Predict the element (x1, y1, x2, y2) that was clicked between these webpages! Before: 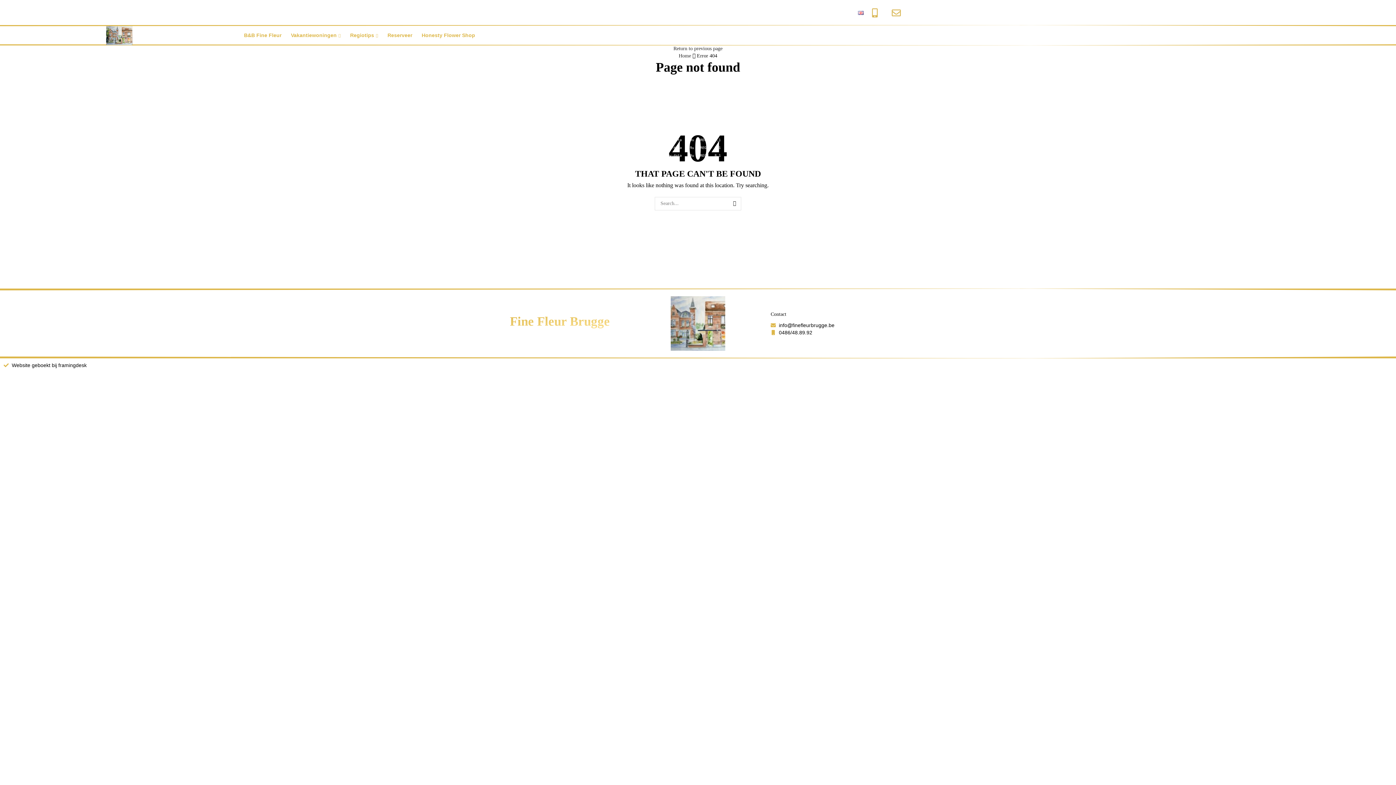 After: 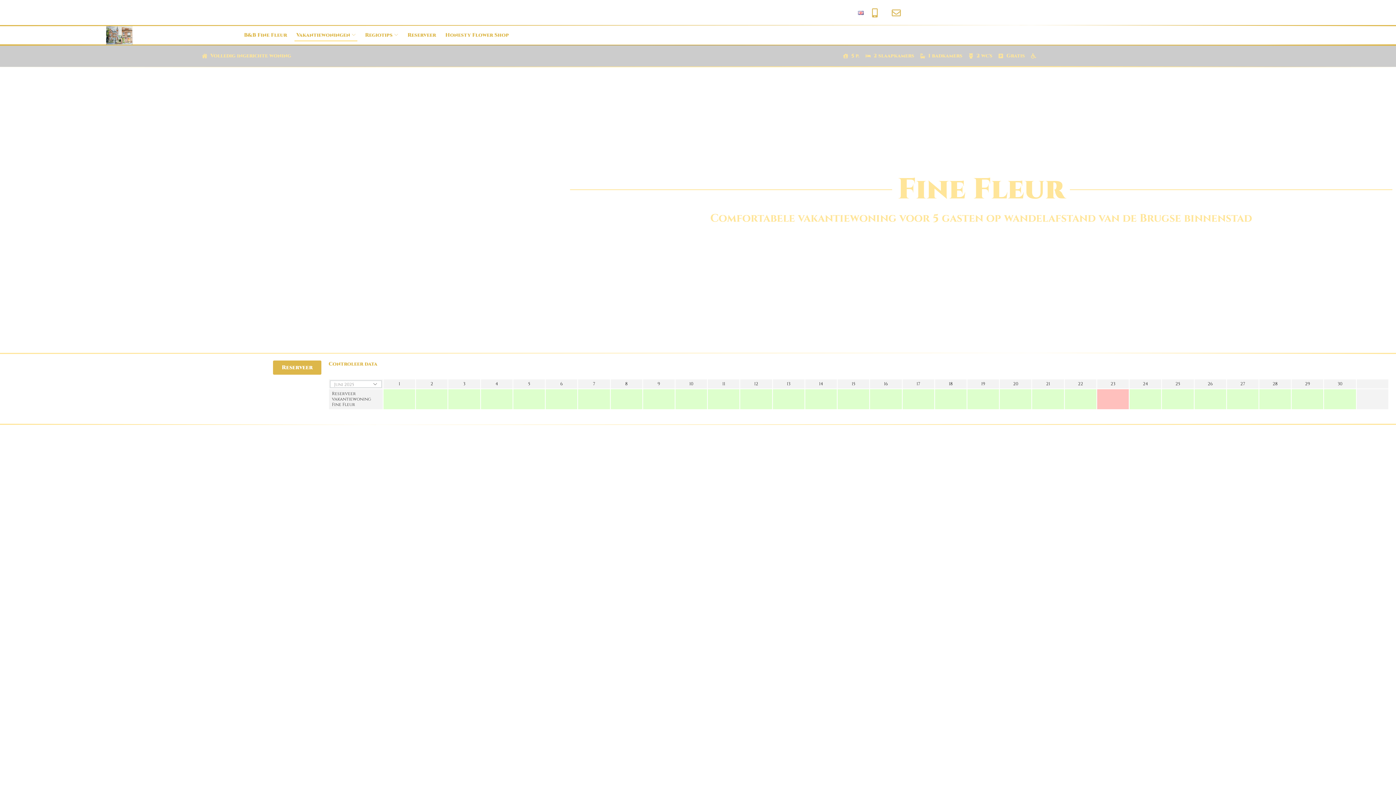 Action: label: Vakantiewoningen bbox: (289, 29, 342, 41)